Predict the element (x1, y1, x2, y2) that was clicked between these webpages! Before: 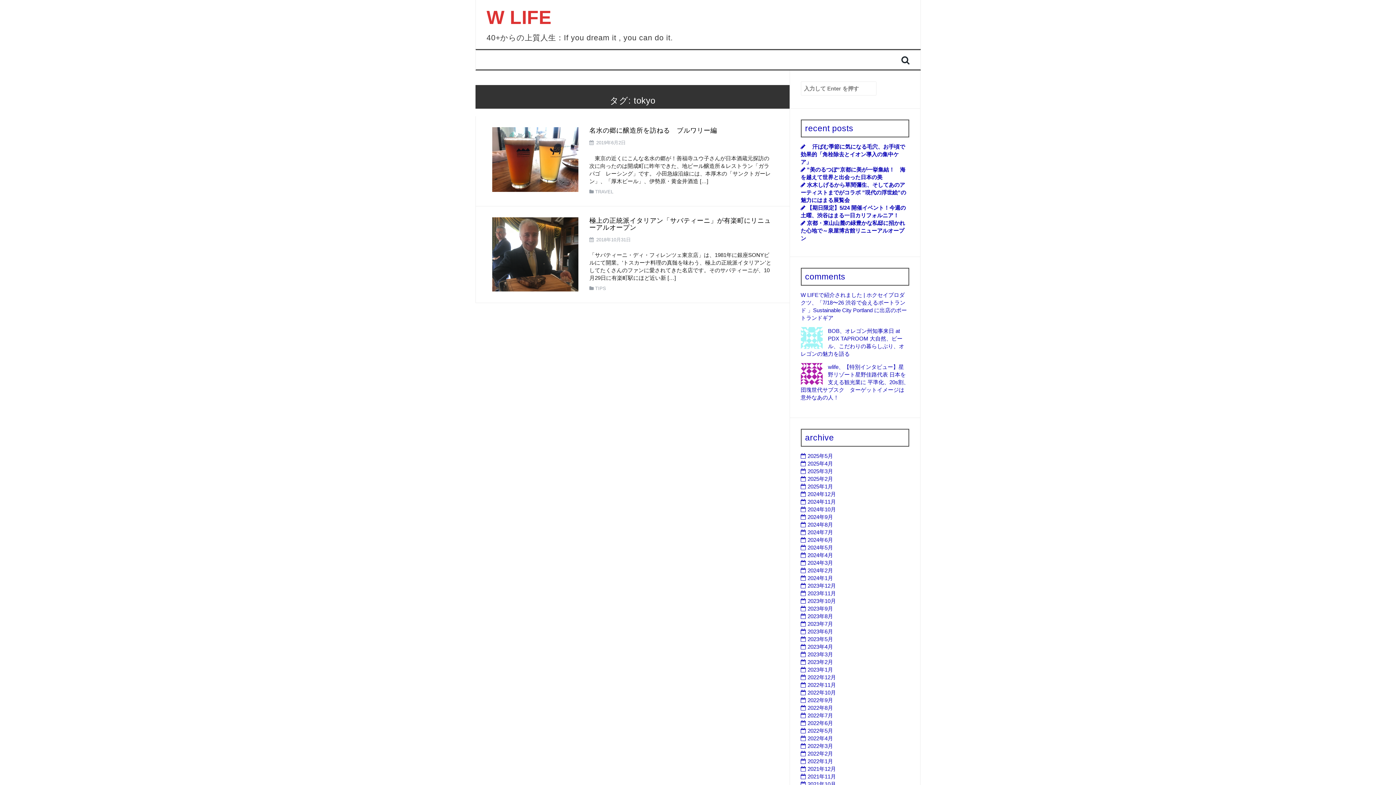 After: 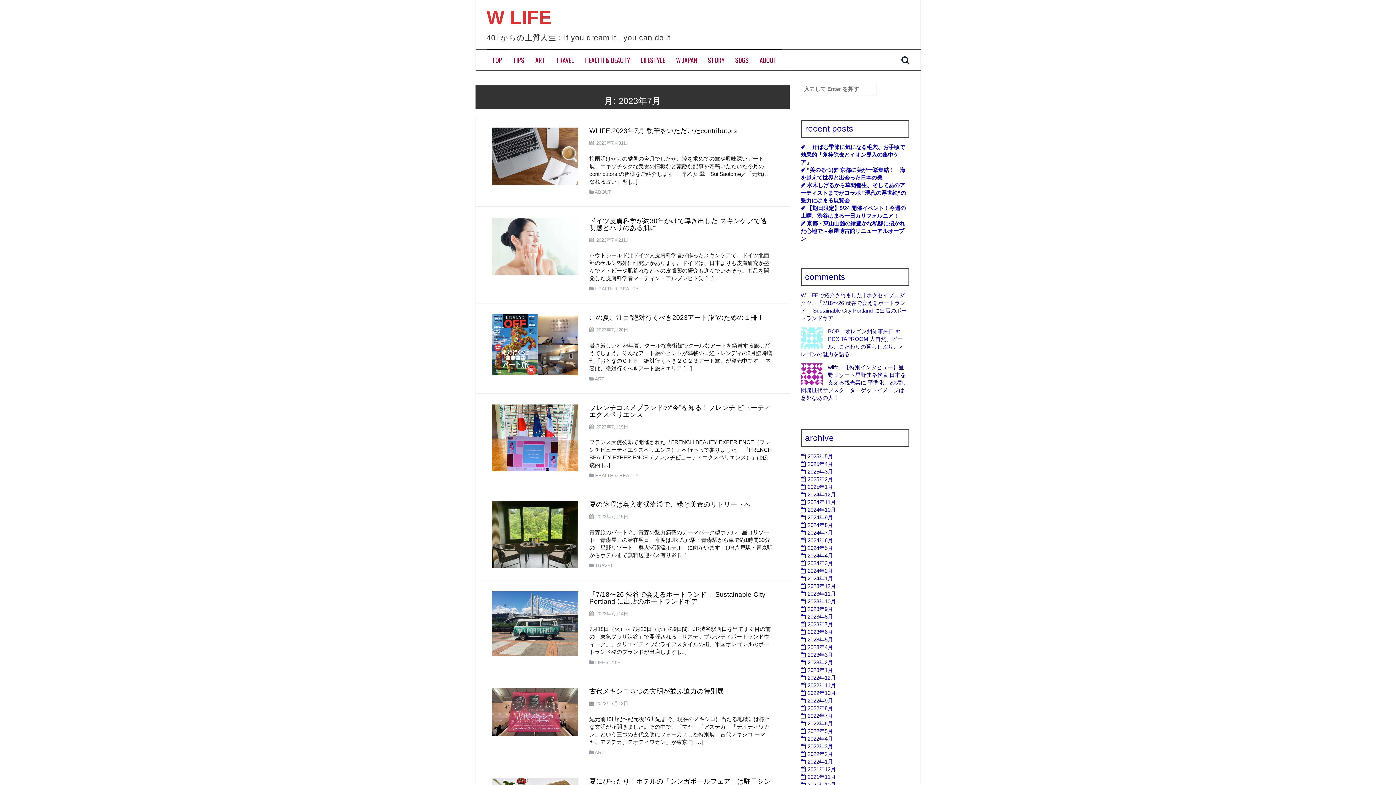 Action: bbox: (807, 621, 833, 627) label: 2023年7月